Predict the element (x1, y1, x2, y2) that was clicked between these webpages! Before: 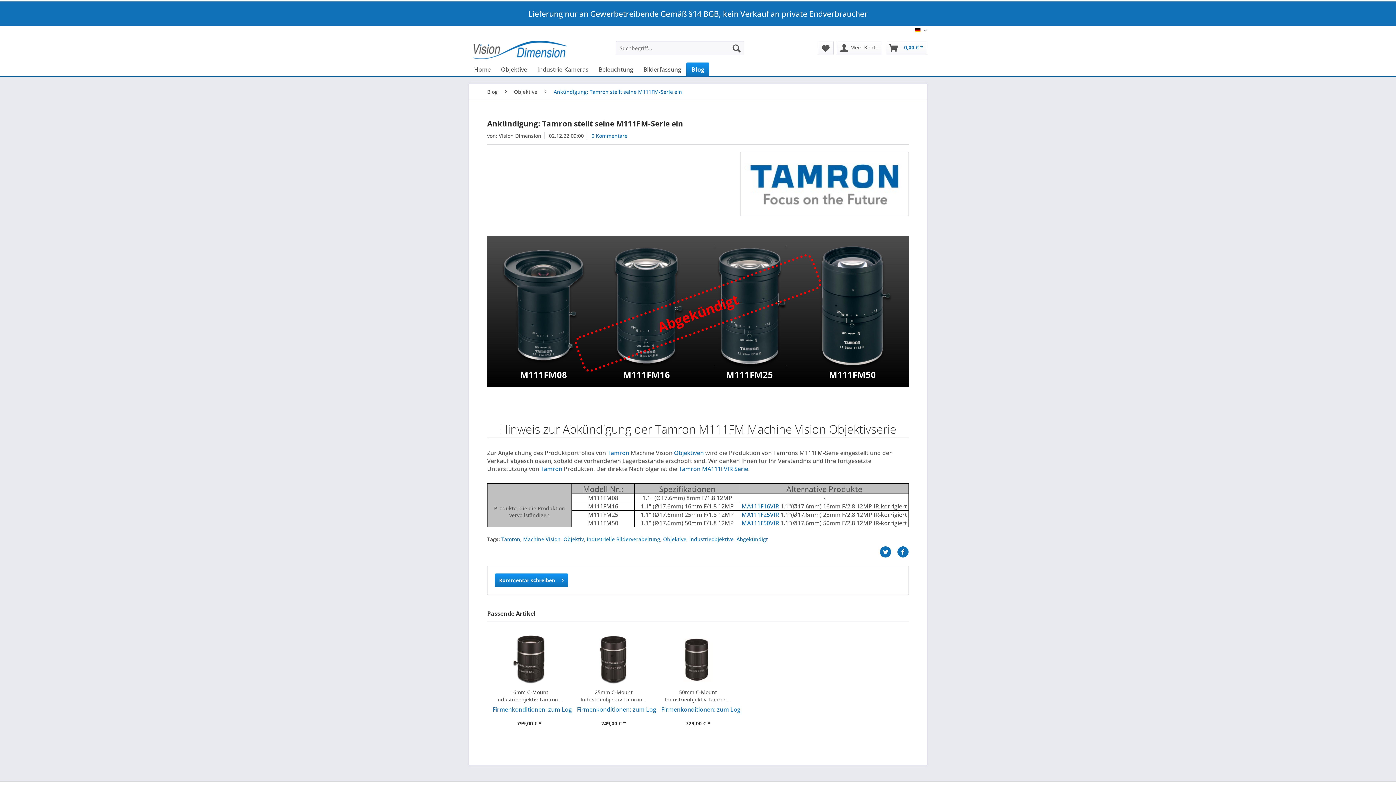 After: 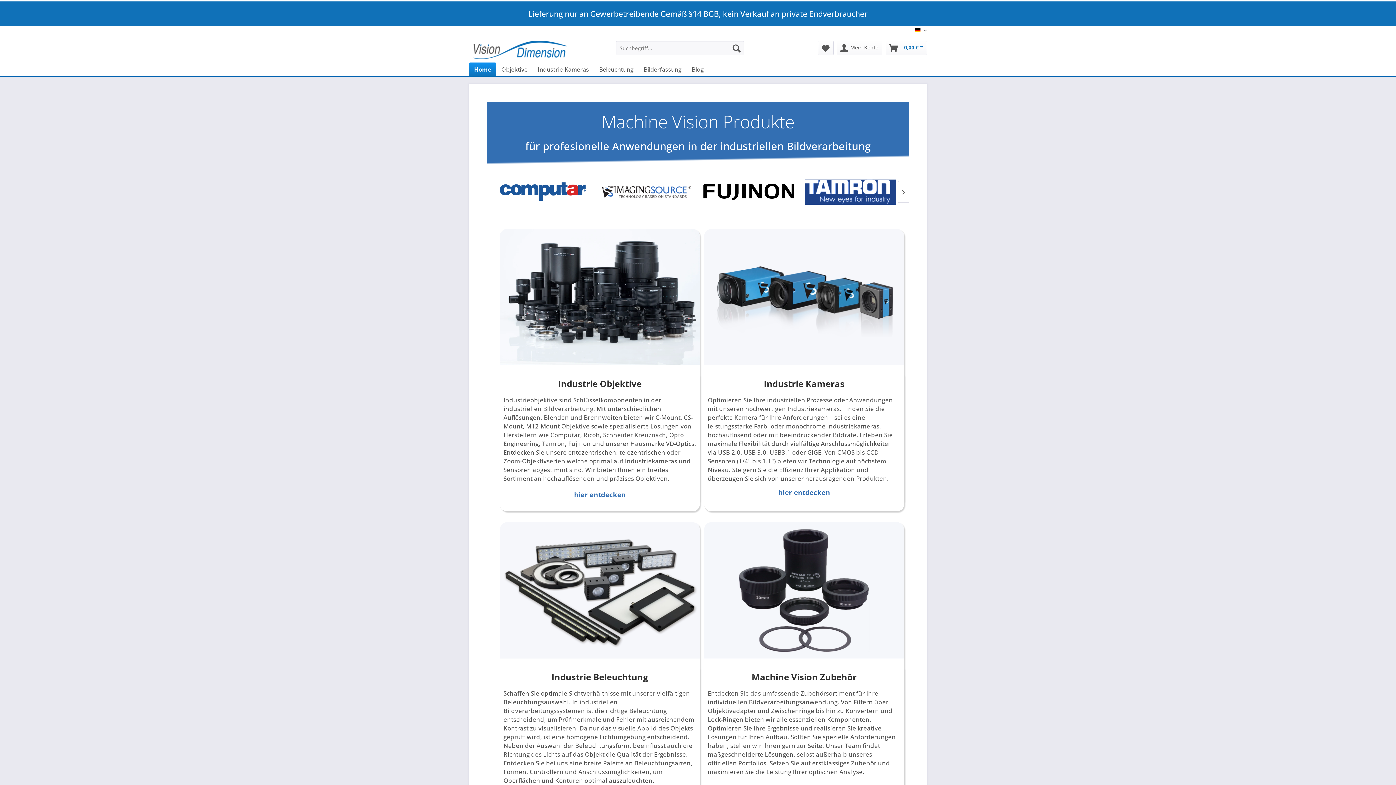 Action: bbox: (469, 62, 496, 76) label: Home